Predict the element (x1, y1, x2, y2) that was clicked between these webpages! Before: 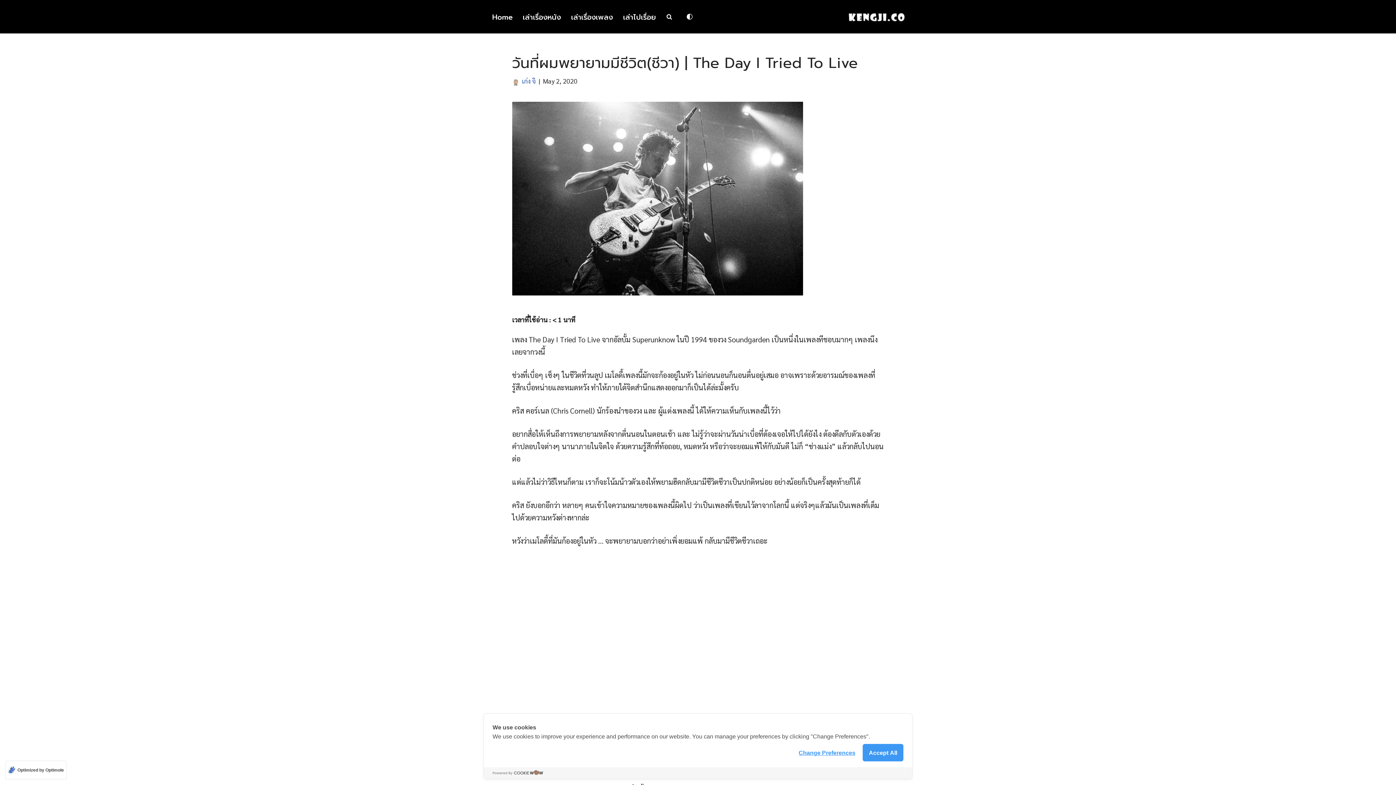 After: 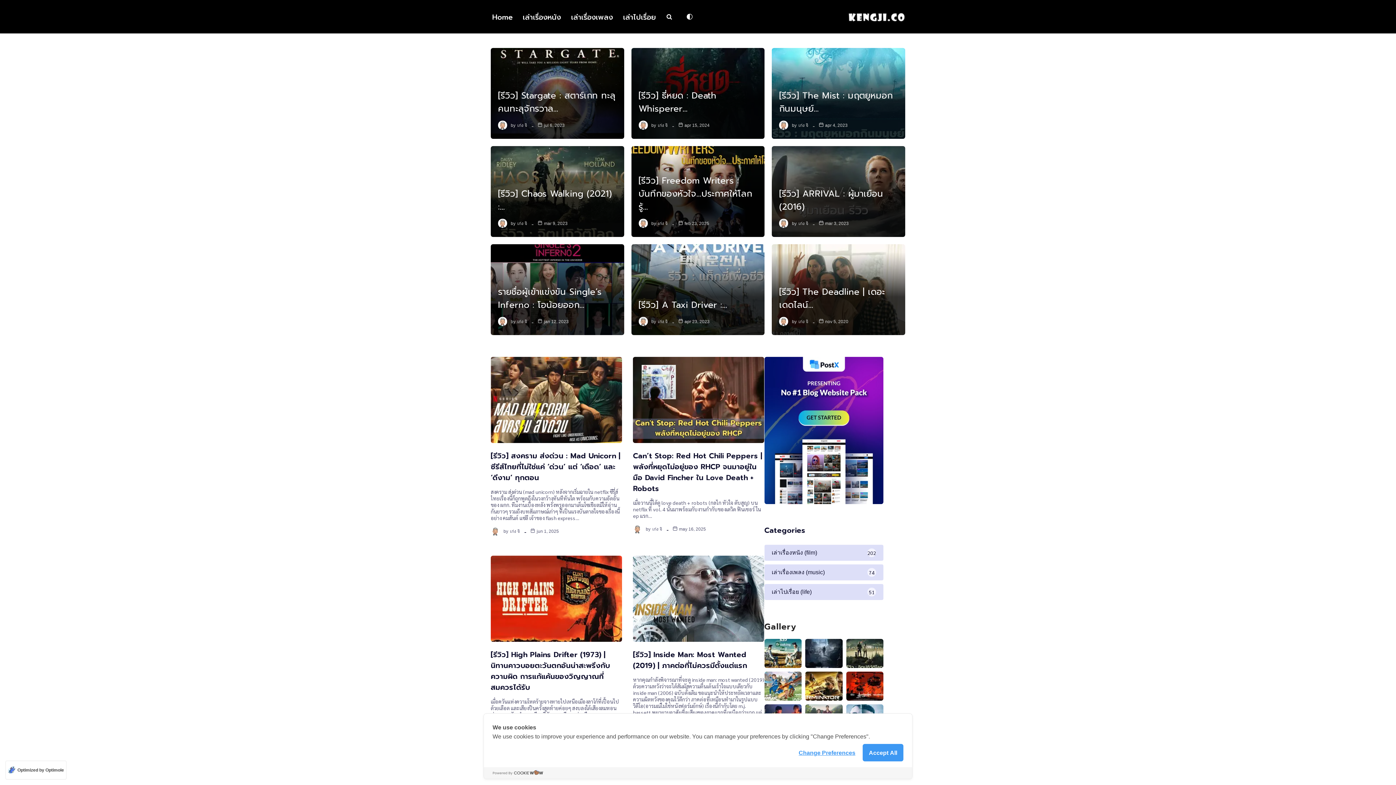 Action: bbox: (522, 10, 561, 22) label: เล่าเรื่องหนัง